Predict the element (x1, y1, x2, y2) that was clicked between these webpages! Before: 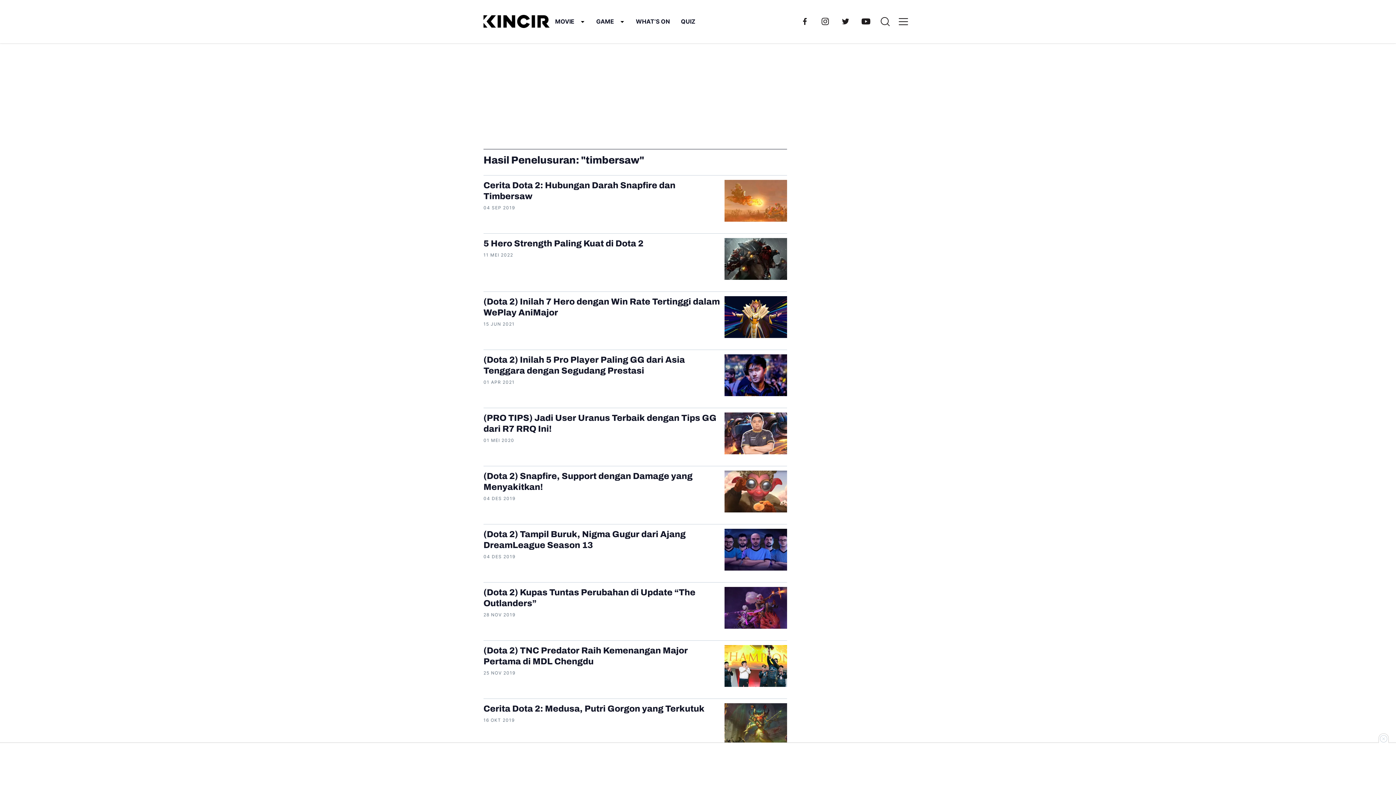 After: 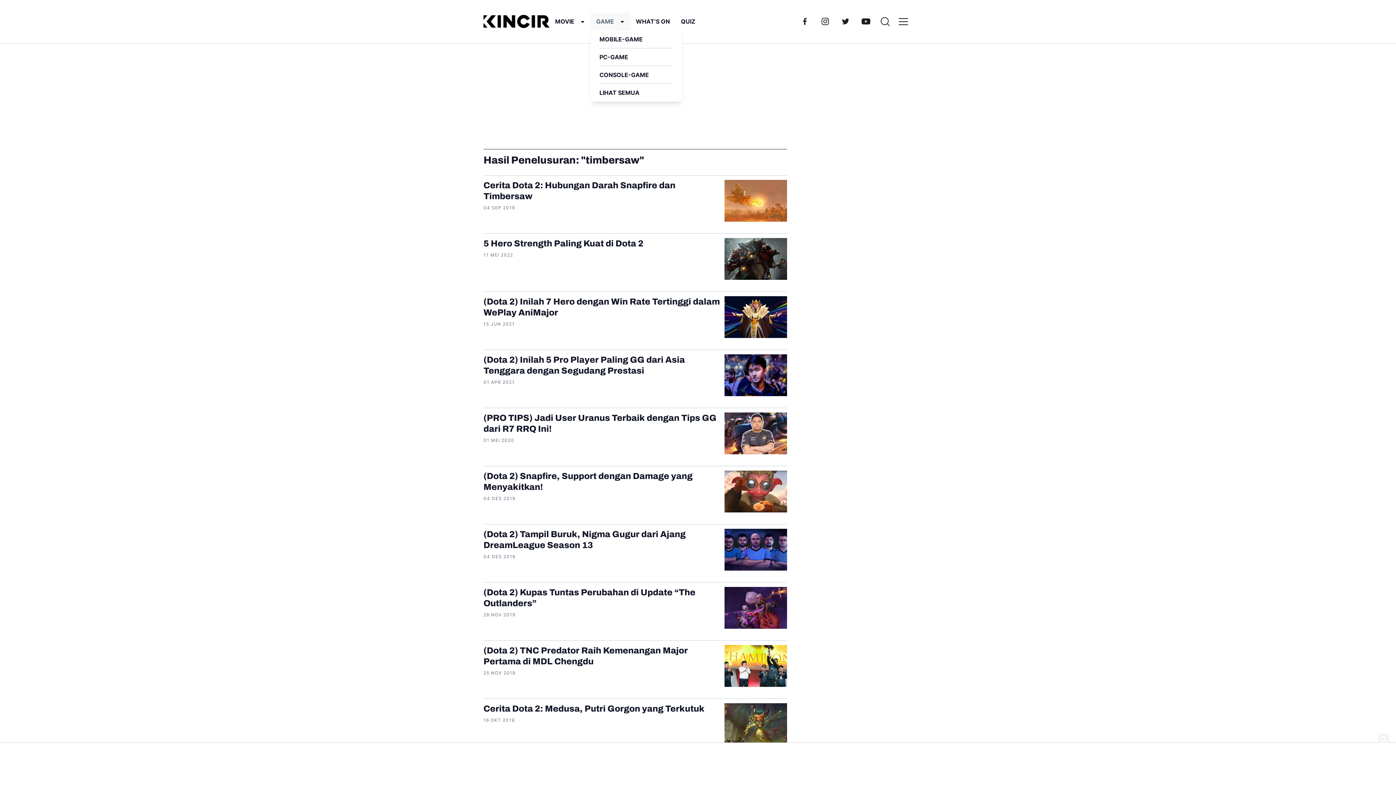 Action: bbox: (590, 12, 630, 30) label: GAME